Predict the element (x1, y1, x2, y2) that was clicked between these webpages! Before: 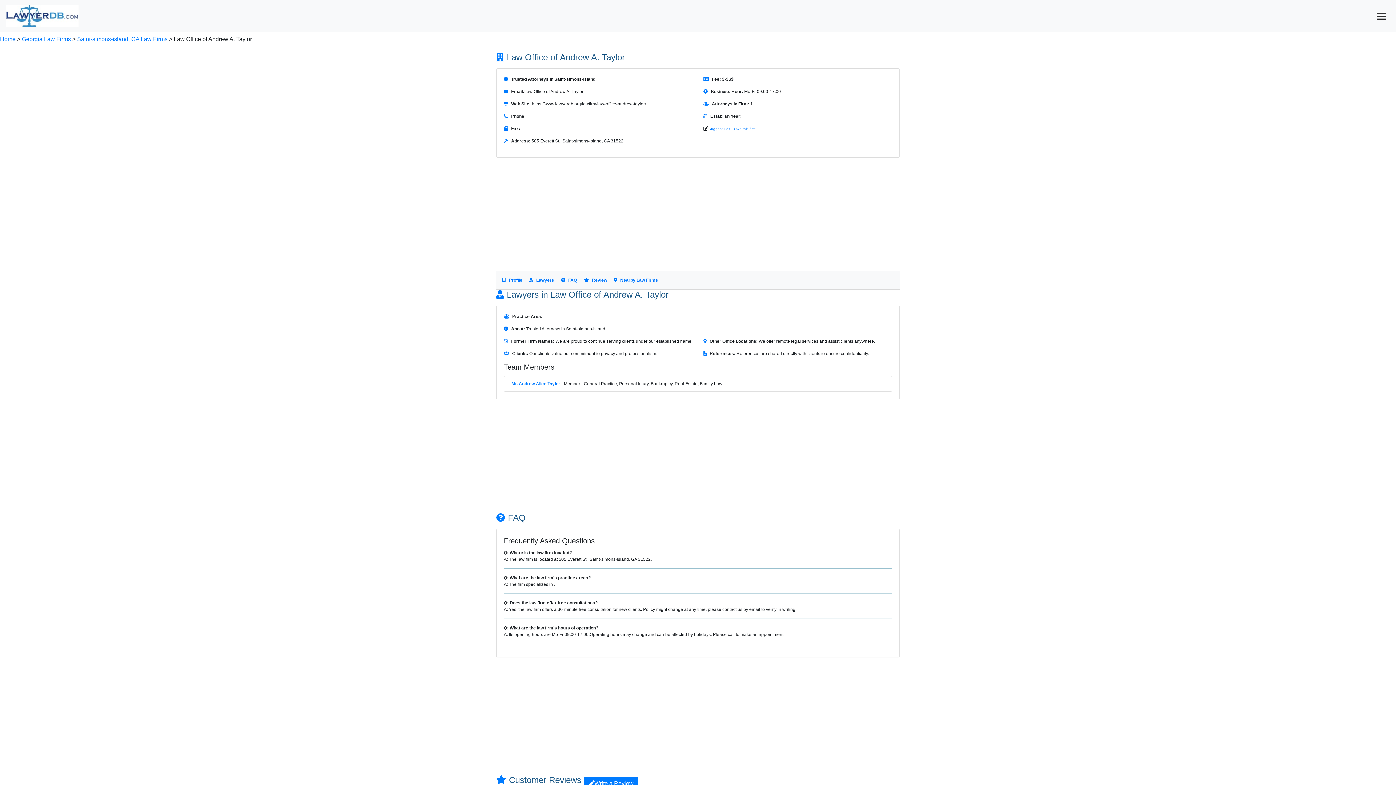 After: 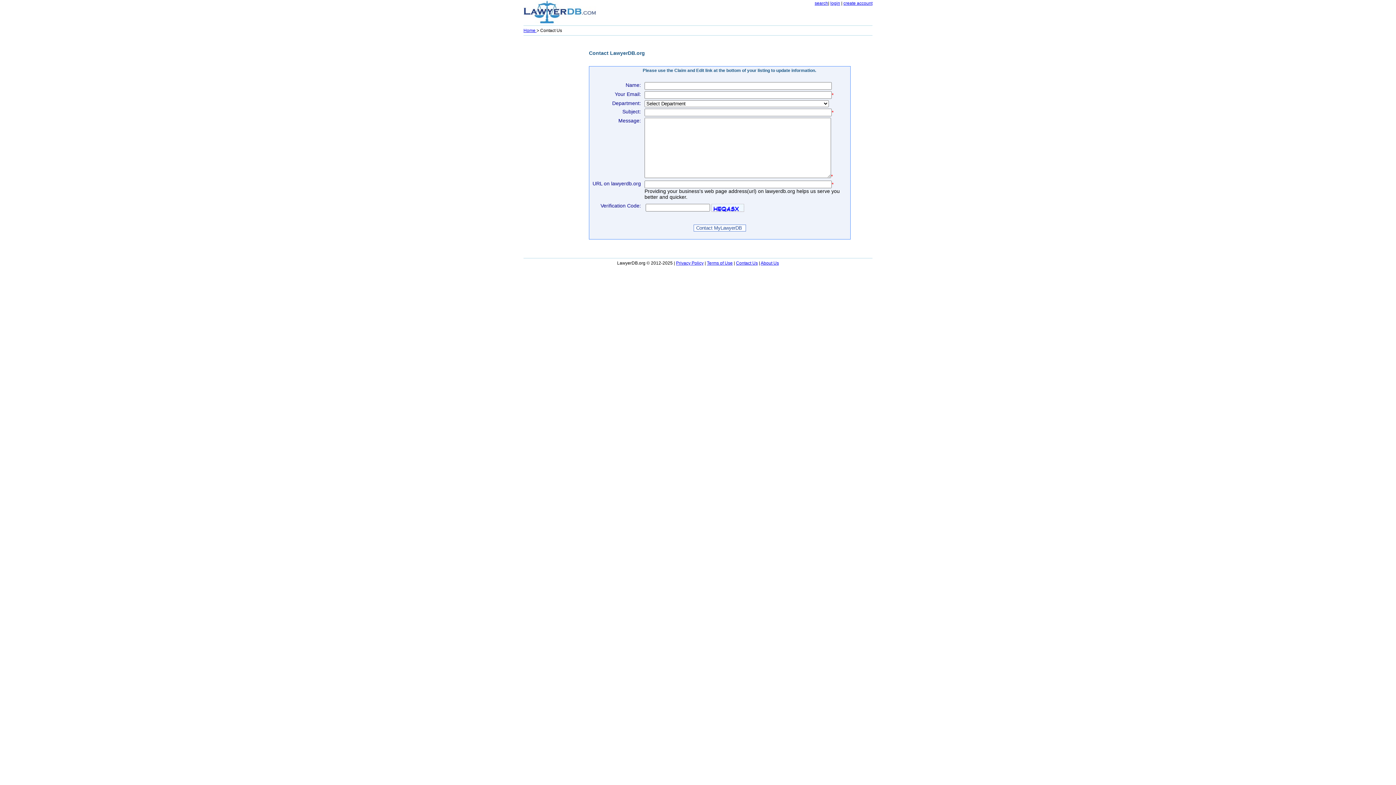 Action: bbox: (708, 126, 730, 130) label: Suggest Edit